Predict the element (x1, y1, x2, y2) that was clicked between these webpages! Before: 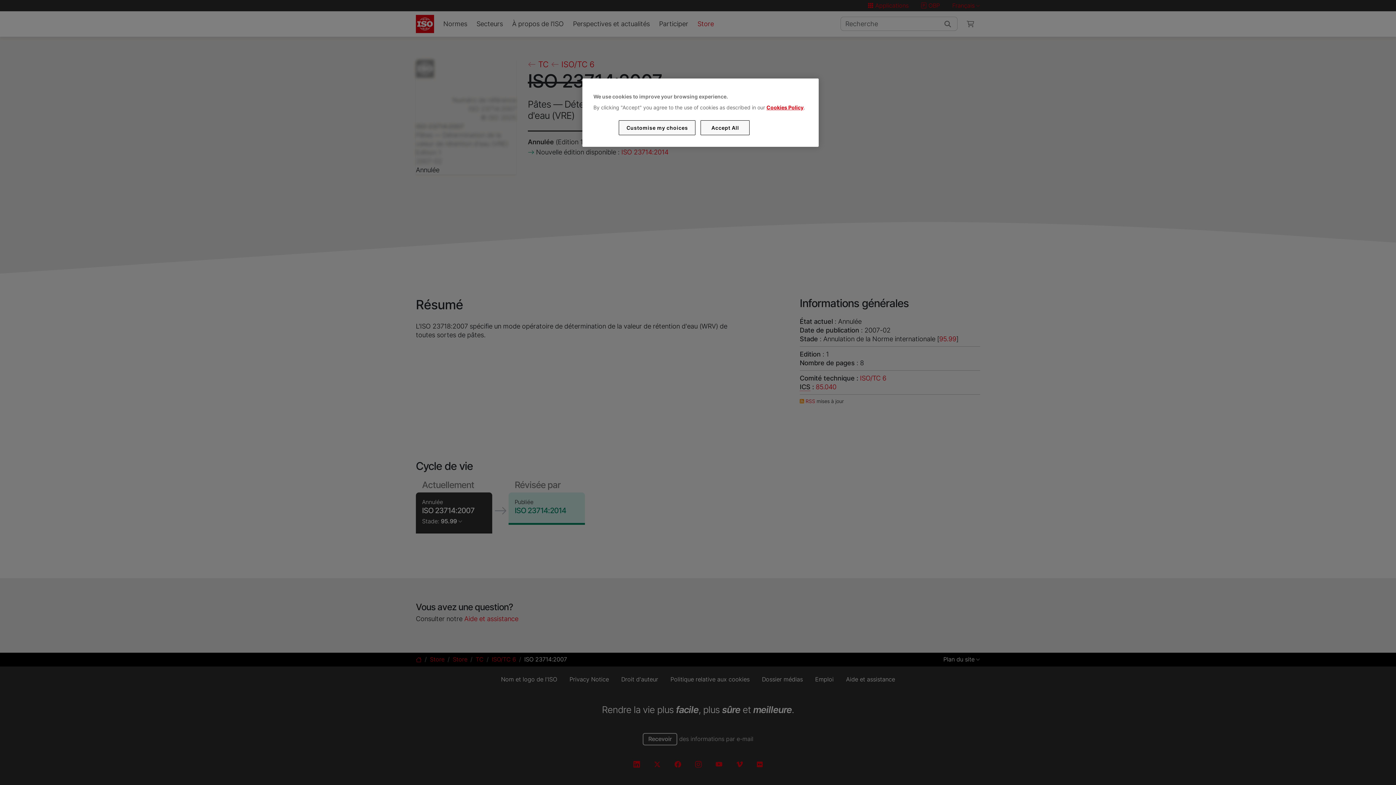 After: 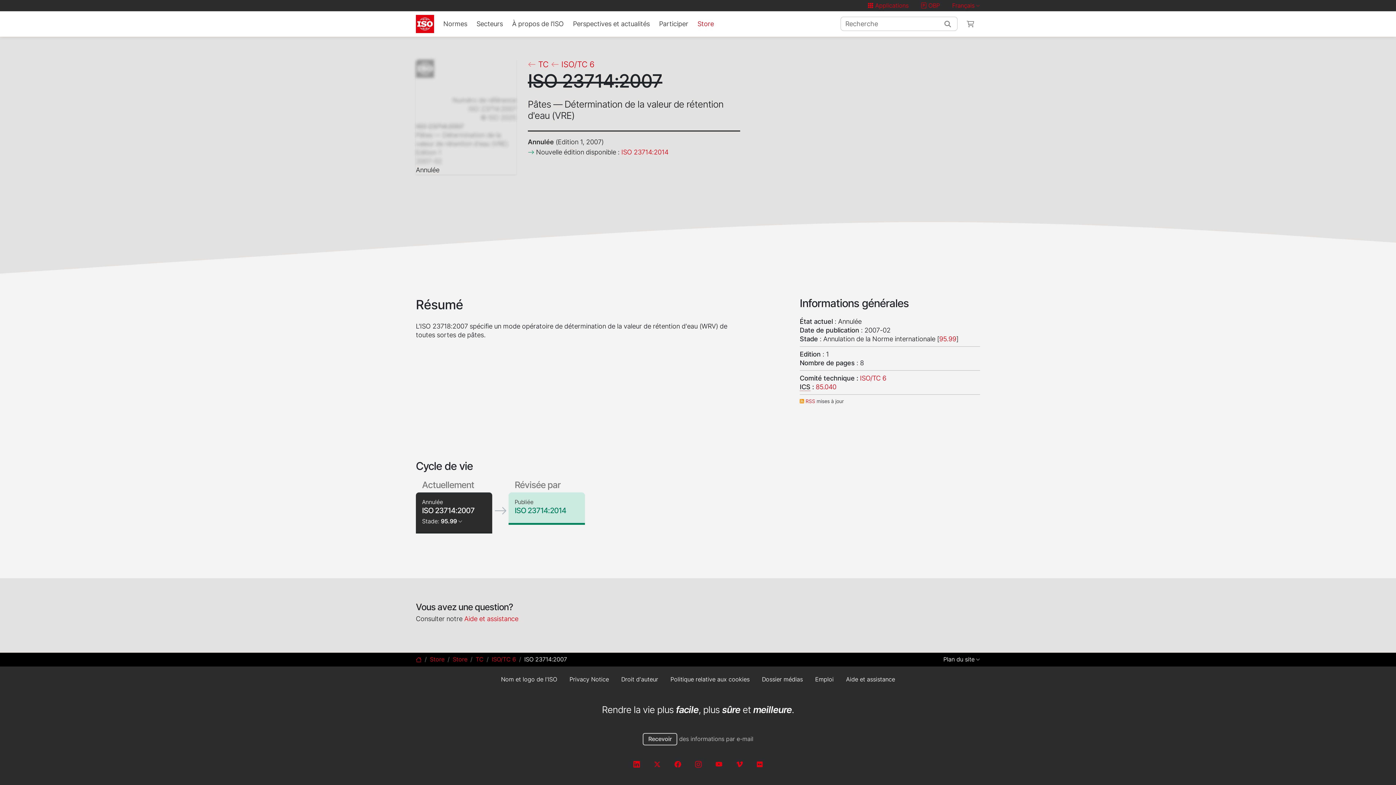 Action: label: Accept All bbox: (700, 120, 749, 135)